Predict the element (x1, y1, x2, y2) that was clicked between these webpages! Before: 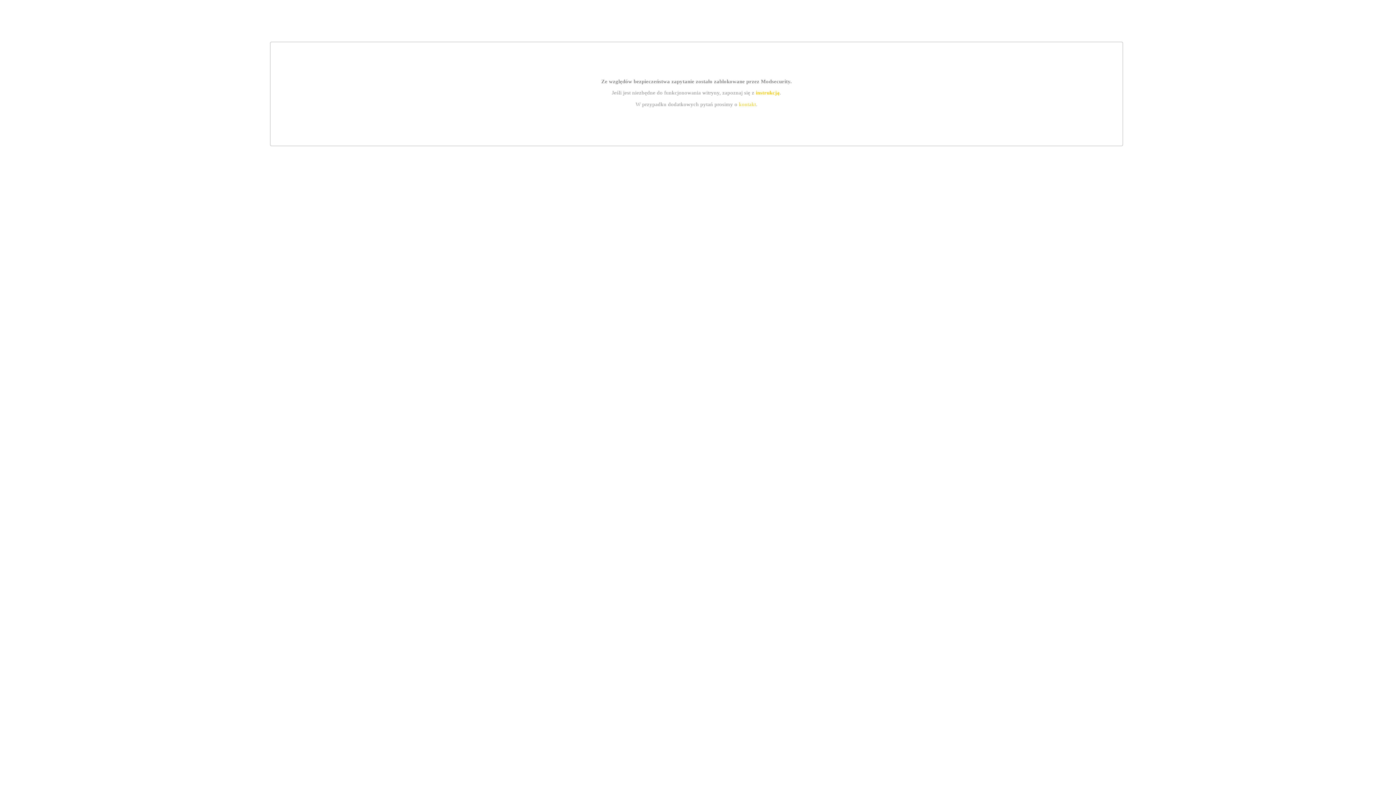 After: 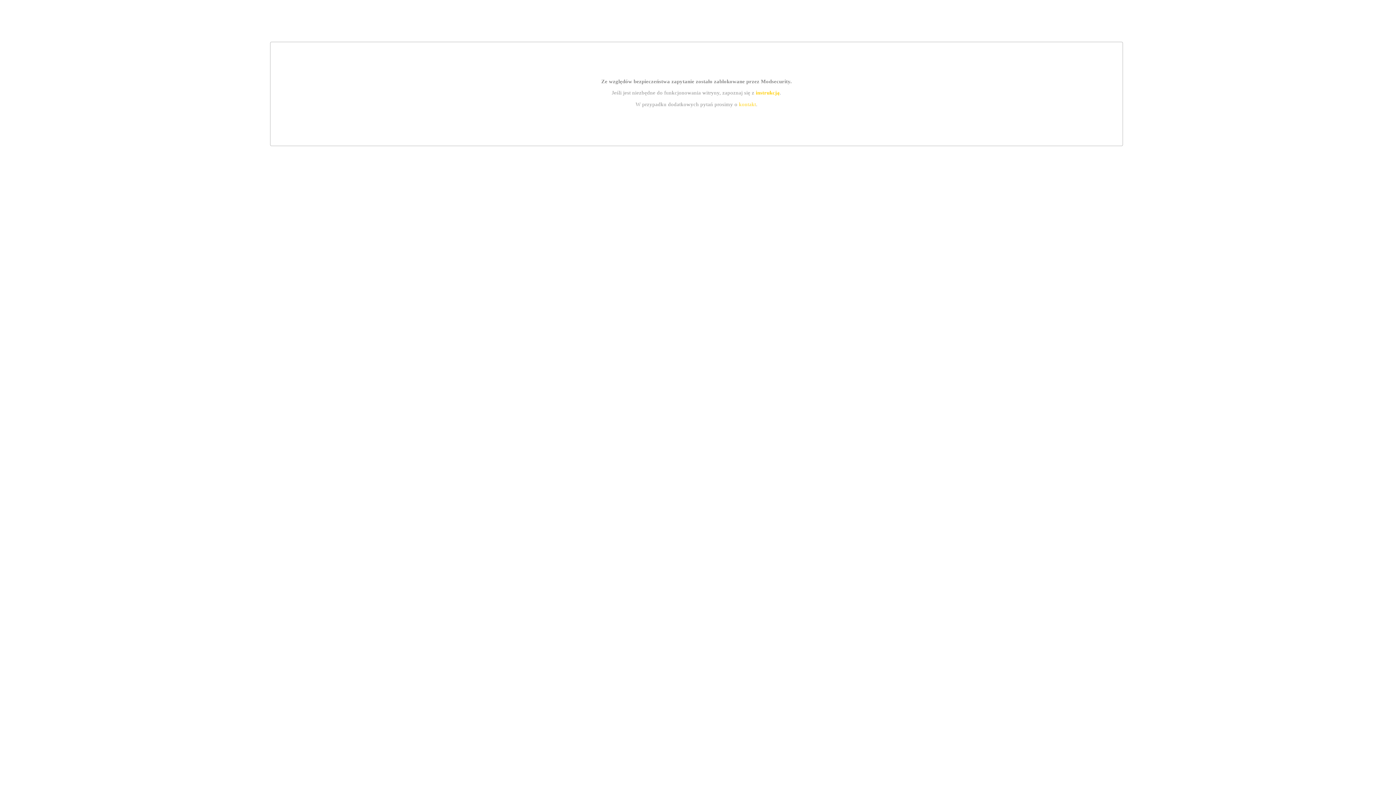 Action: bbox: (755, 89, 779, 95) label: instrukcją